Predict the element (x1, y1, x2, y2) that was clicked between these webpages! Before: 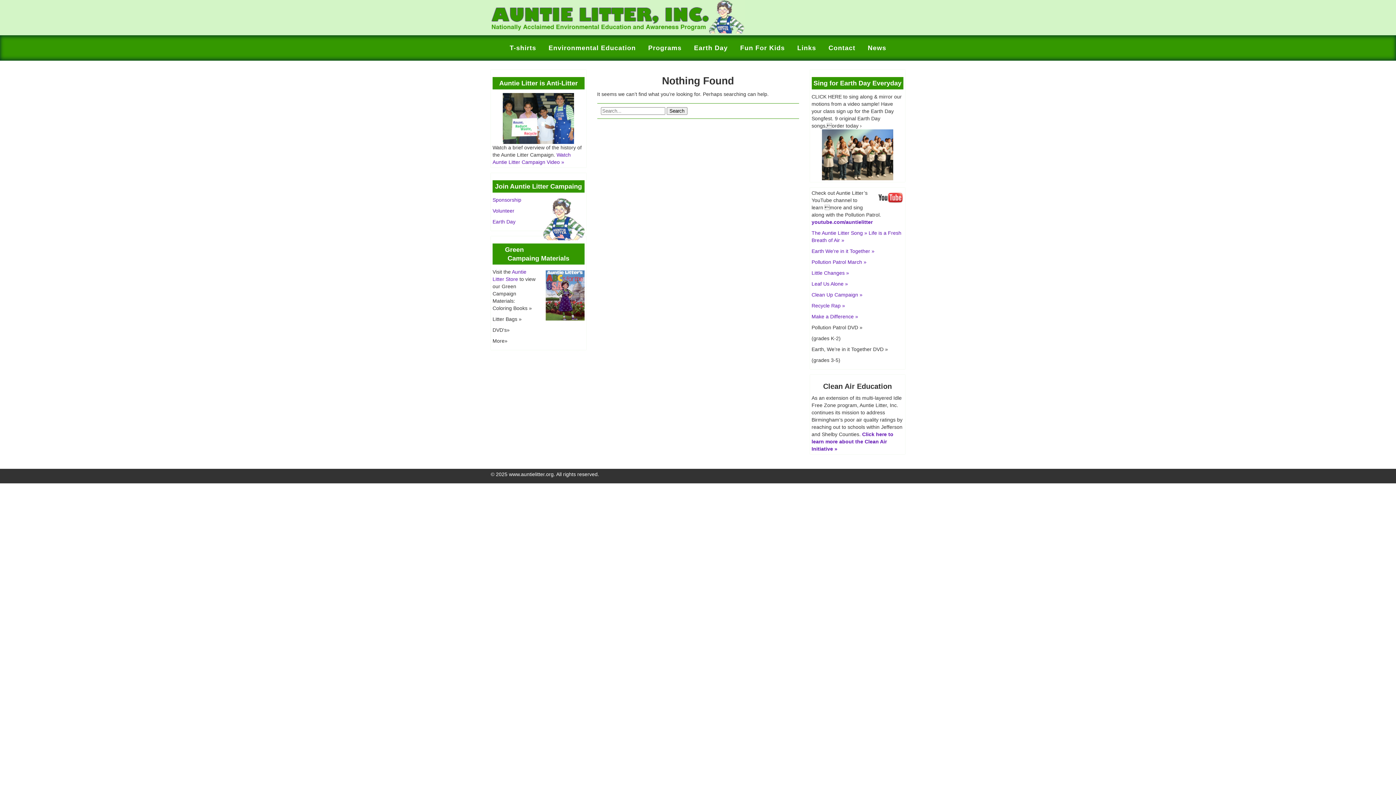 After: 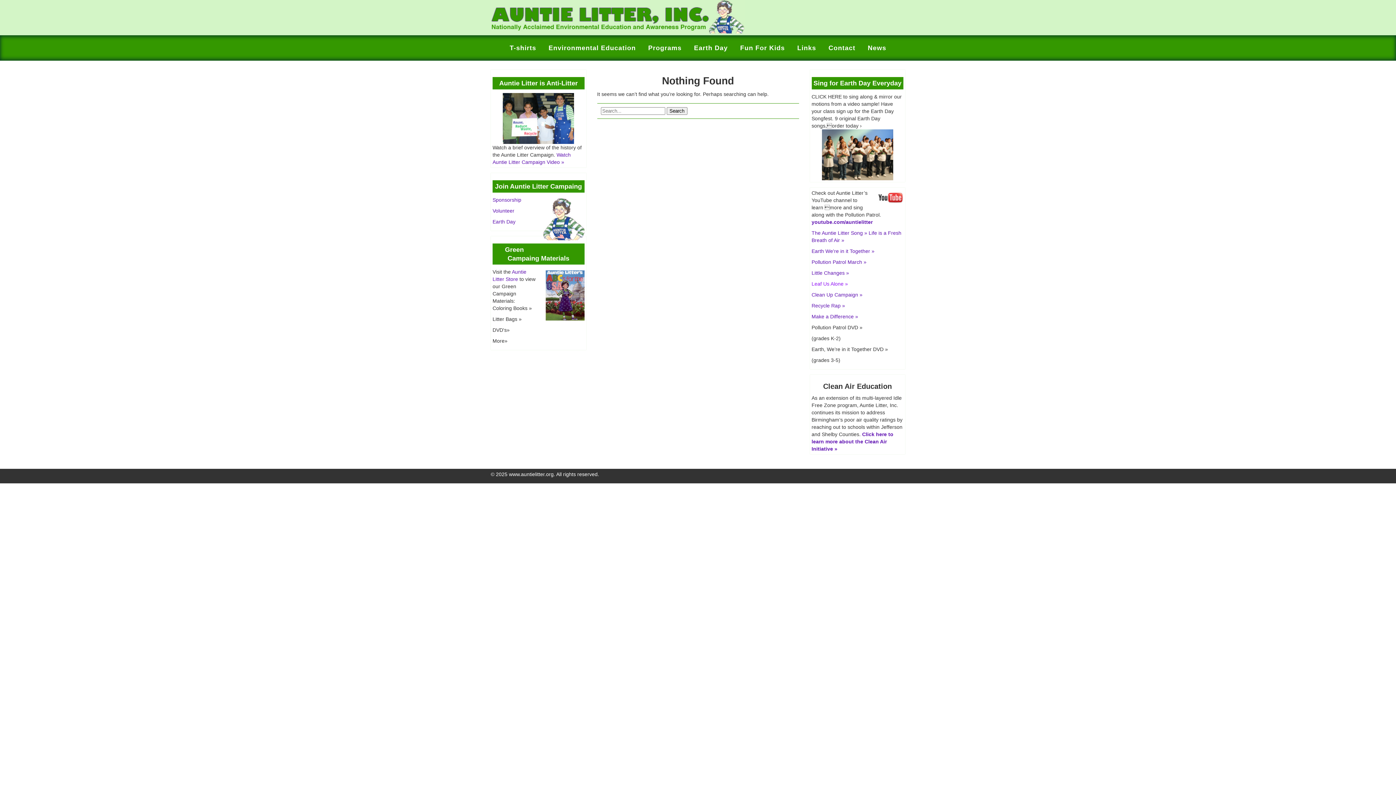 Action: label: Leaf Us Alone » bbox: (811, 281, 848, 286)